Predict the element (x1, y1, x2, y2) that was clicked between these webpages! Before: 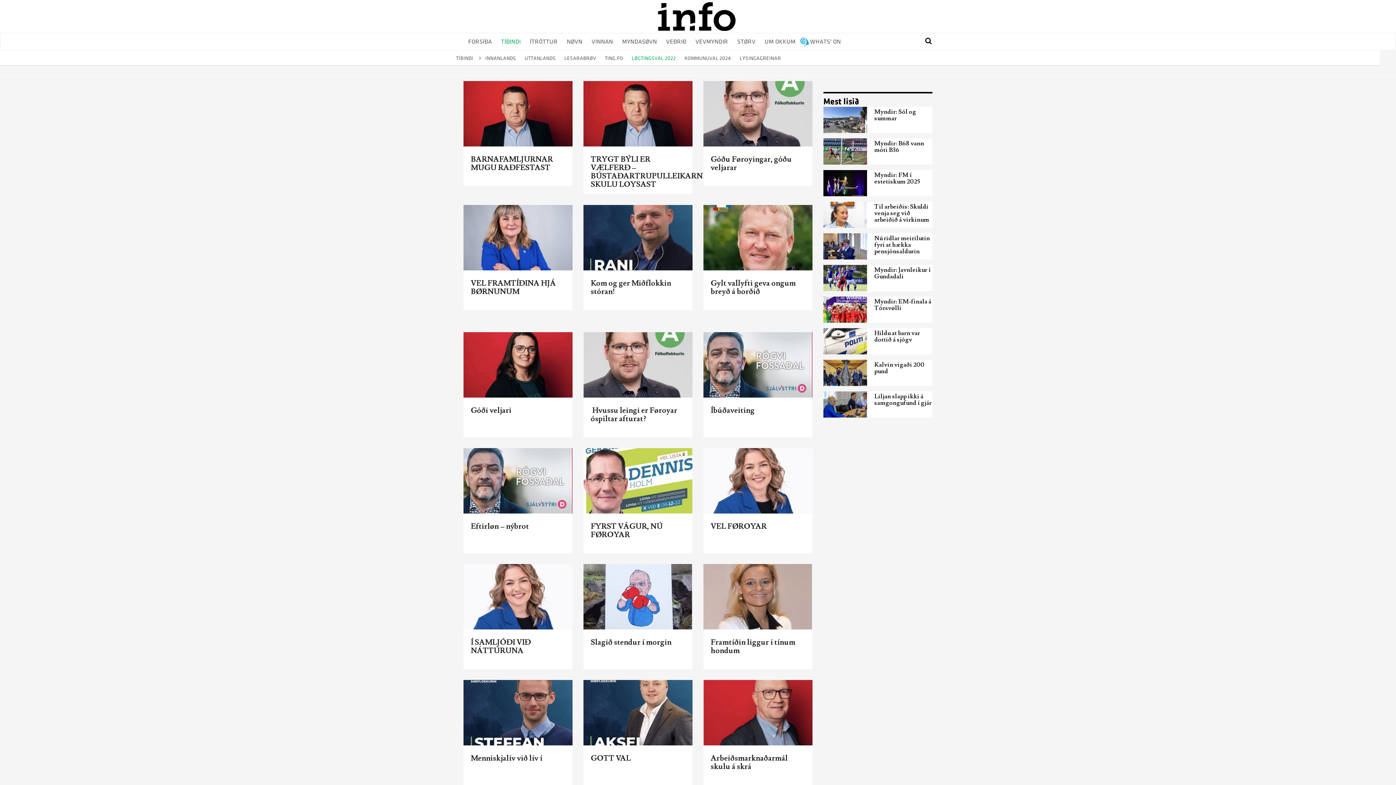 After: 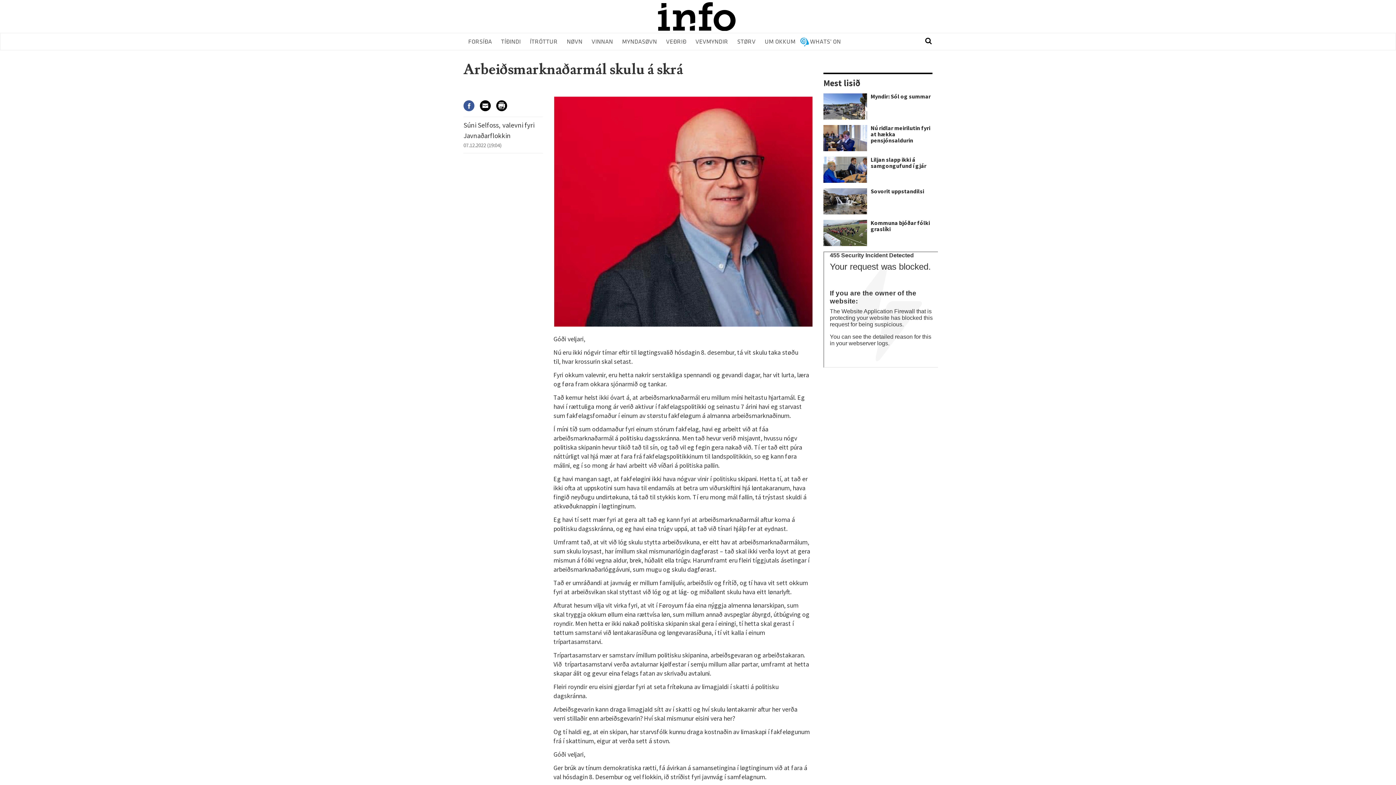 Action: bbox: (703, 680, 812, 745)